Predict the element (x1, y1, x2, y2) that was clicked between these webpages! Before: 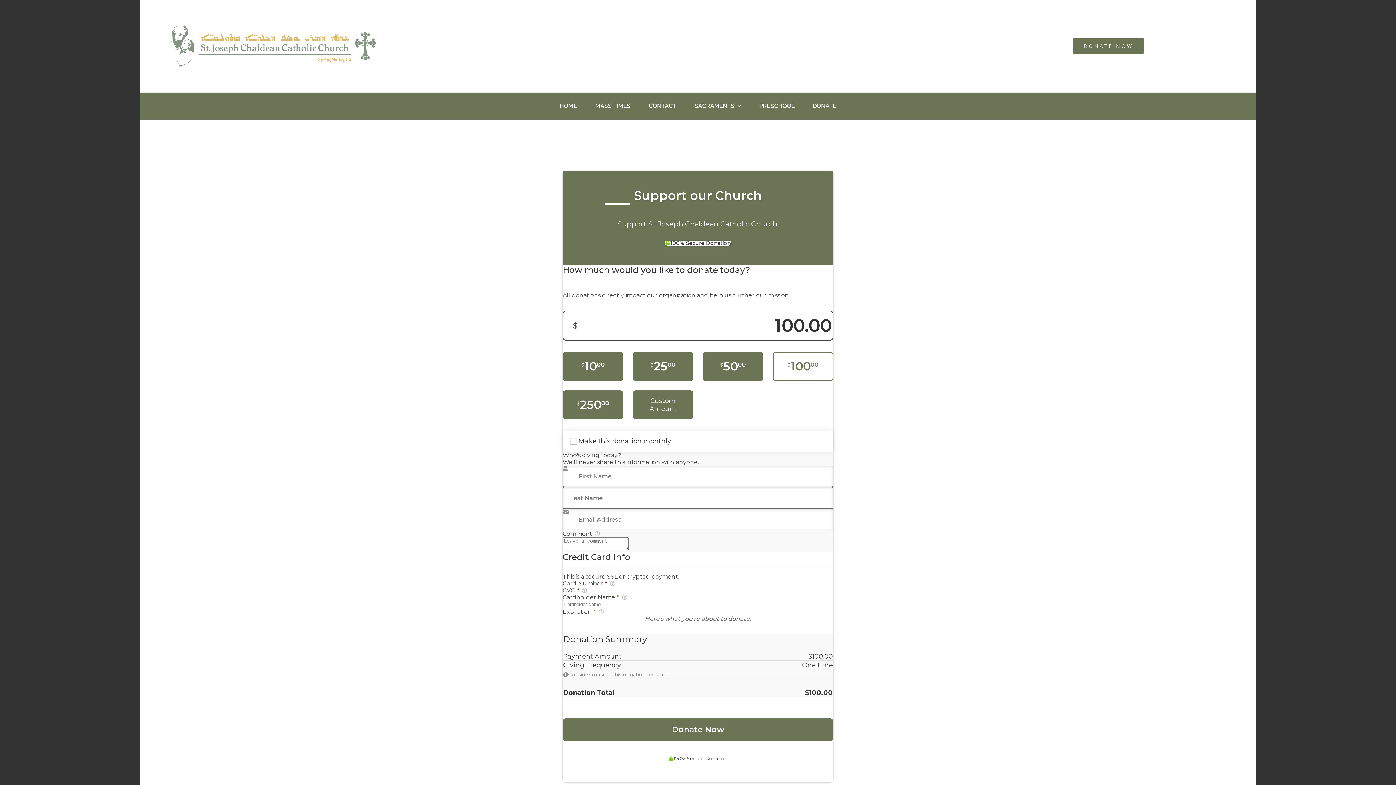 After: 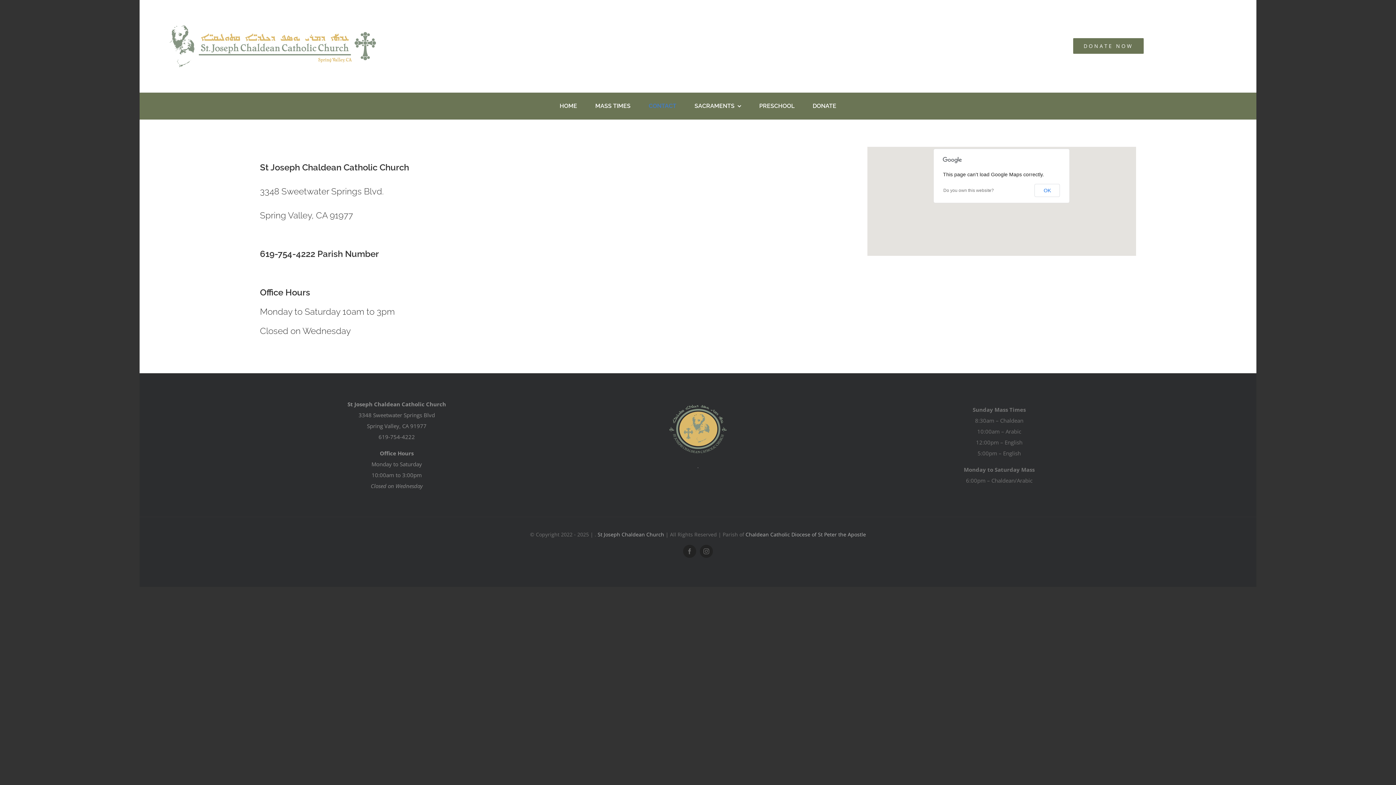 Action: label: CONTACT bbox: (648, 94, 676, 117)